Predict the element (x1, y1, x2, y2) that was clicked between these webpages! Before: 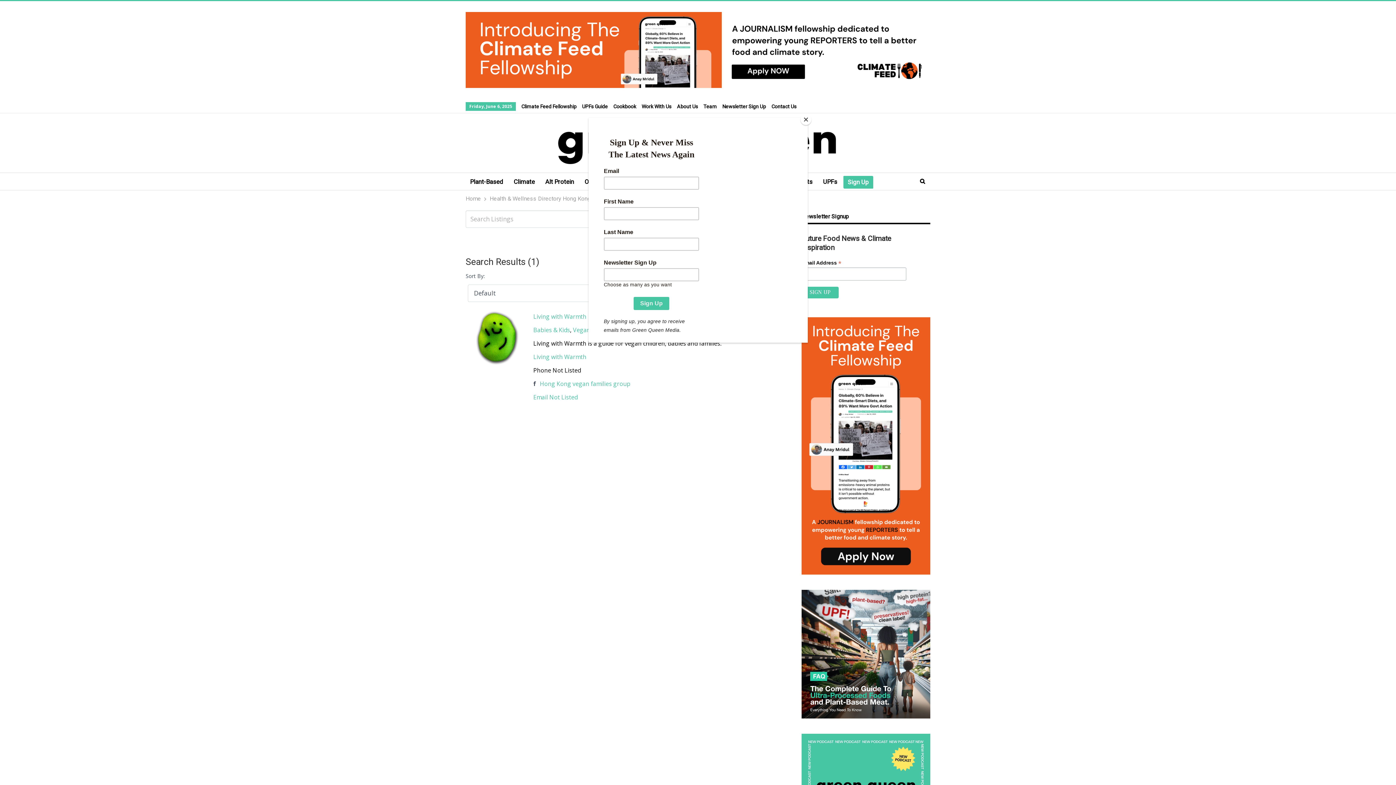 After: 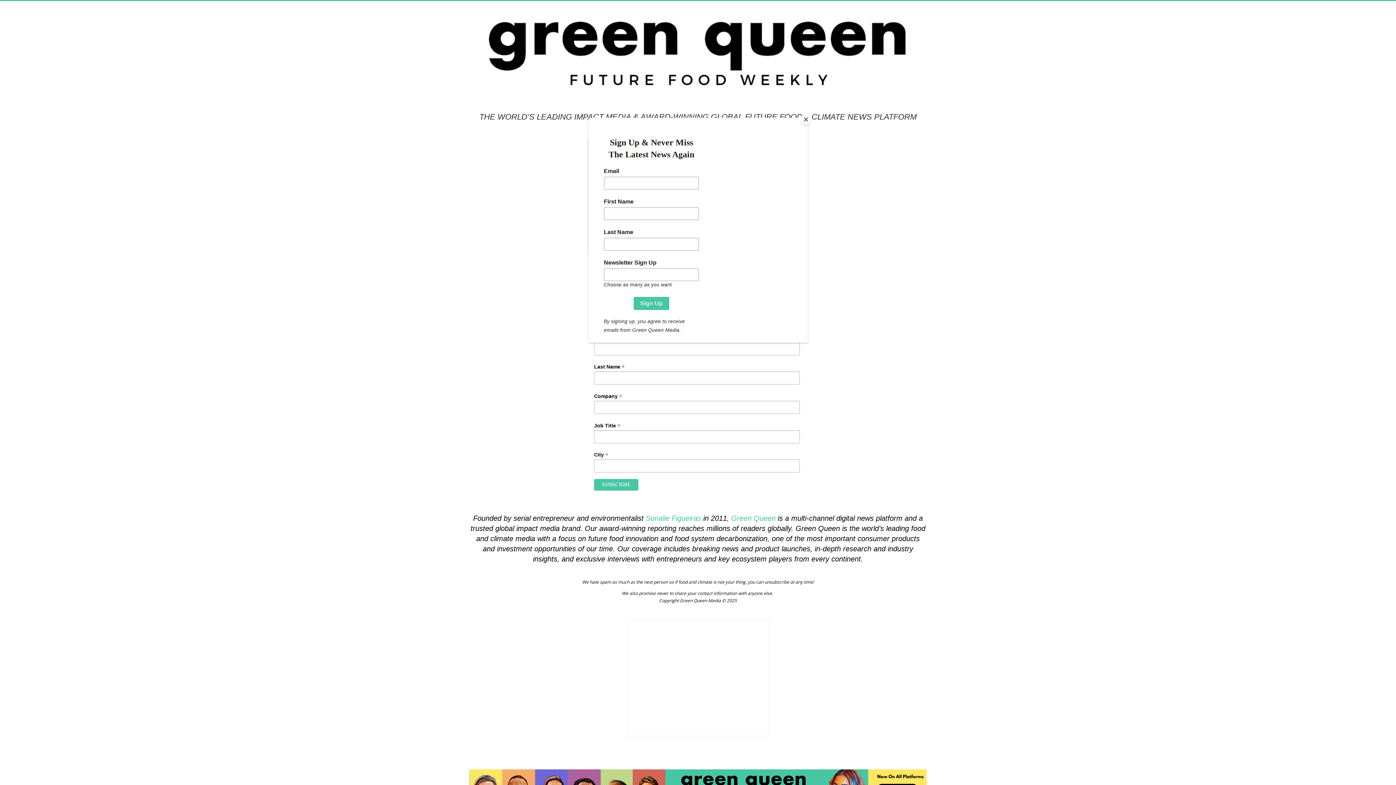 Action: bbox: (722, 103, 766, 109) label: Newsletter Sign Up